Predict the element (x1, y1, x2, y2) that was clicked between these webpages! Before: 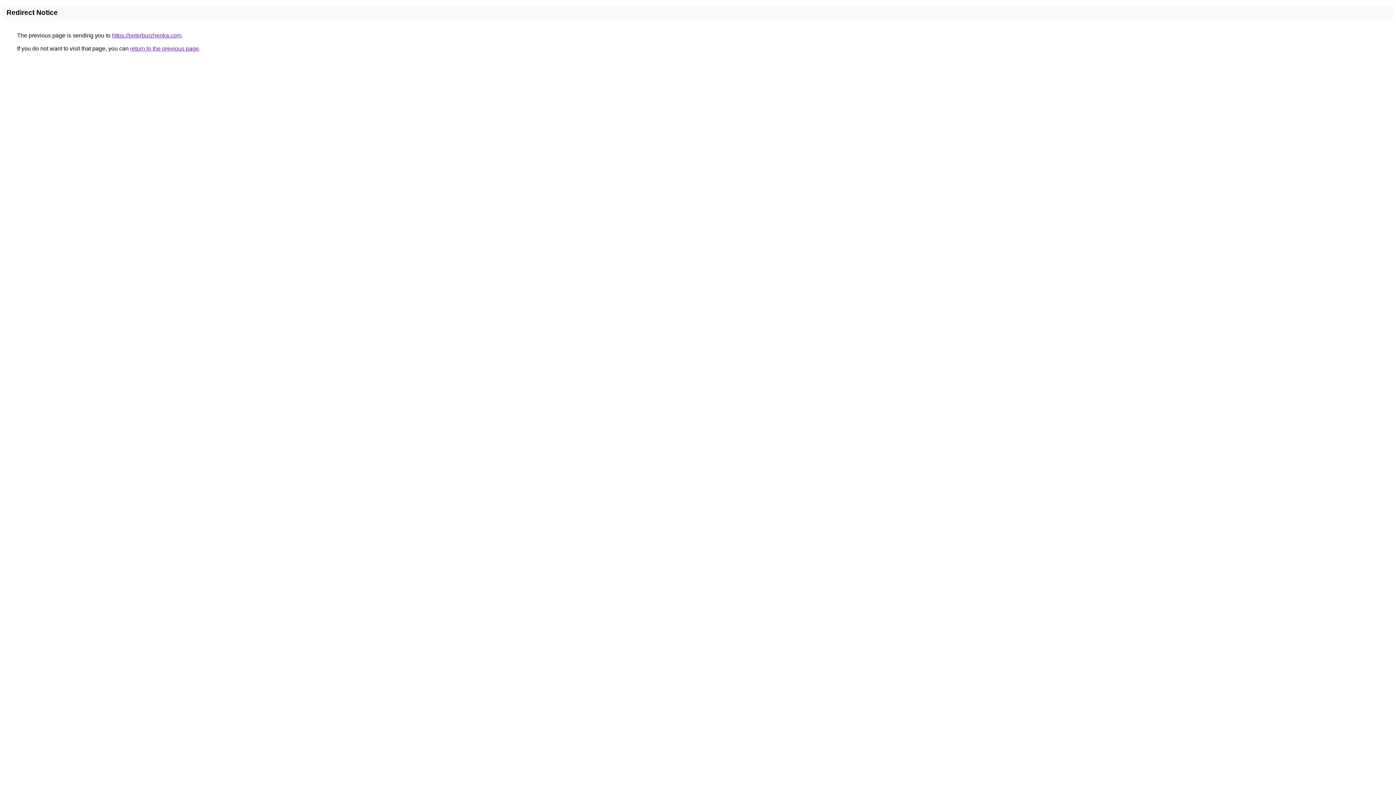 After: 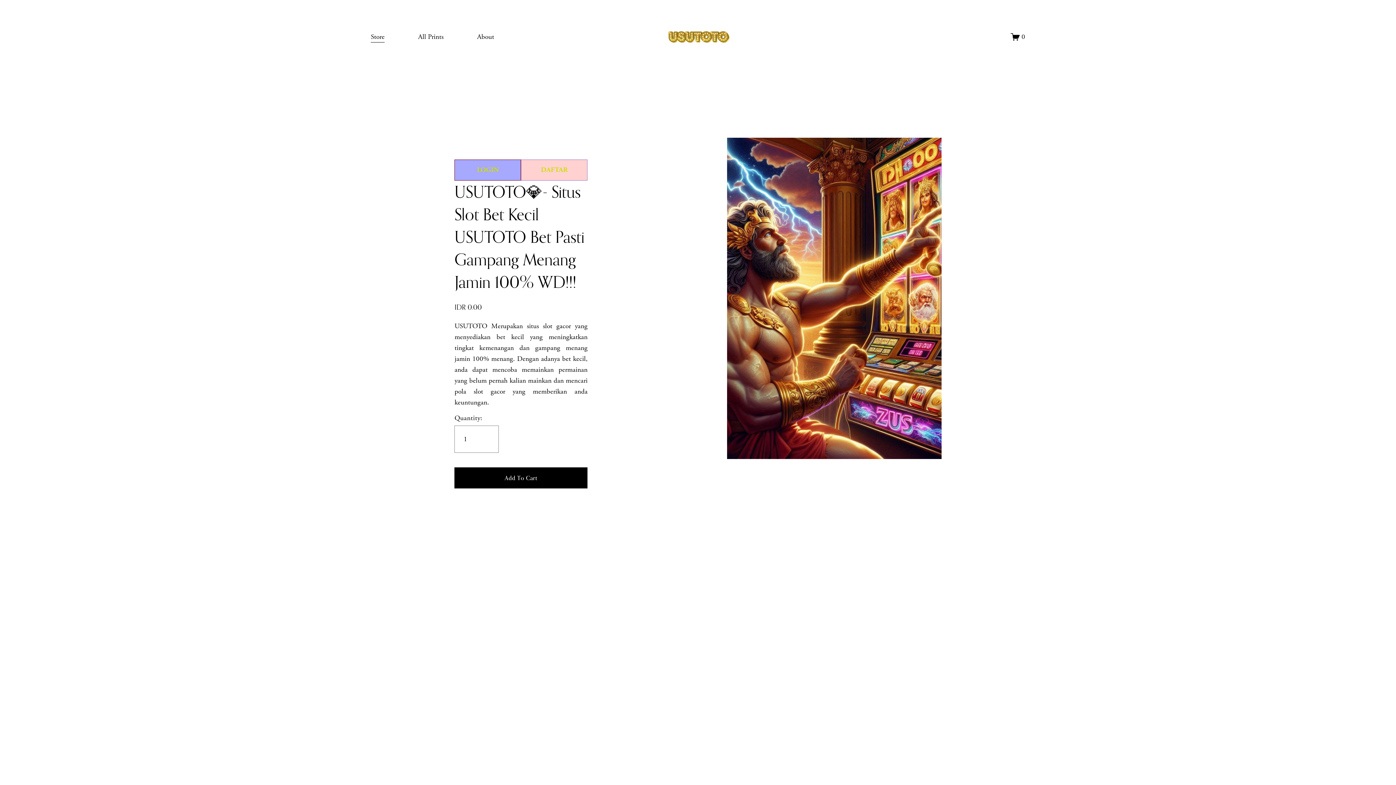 Action: label: https://peterburzhenka.com bbox: (112, 32, 181, 38)